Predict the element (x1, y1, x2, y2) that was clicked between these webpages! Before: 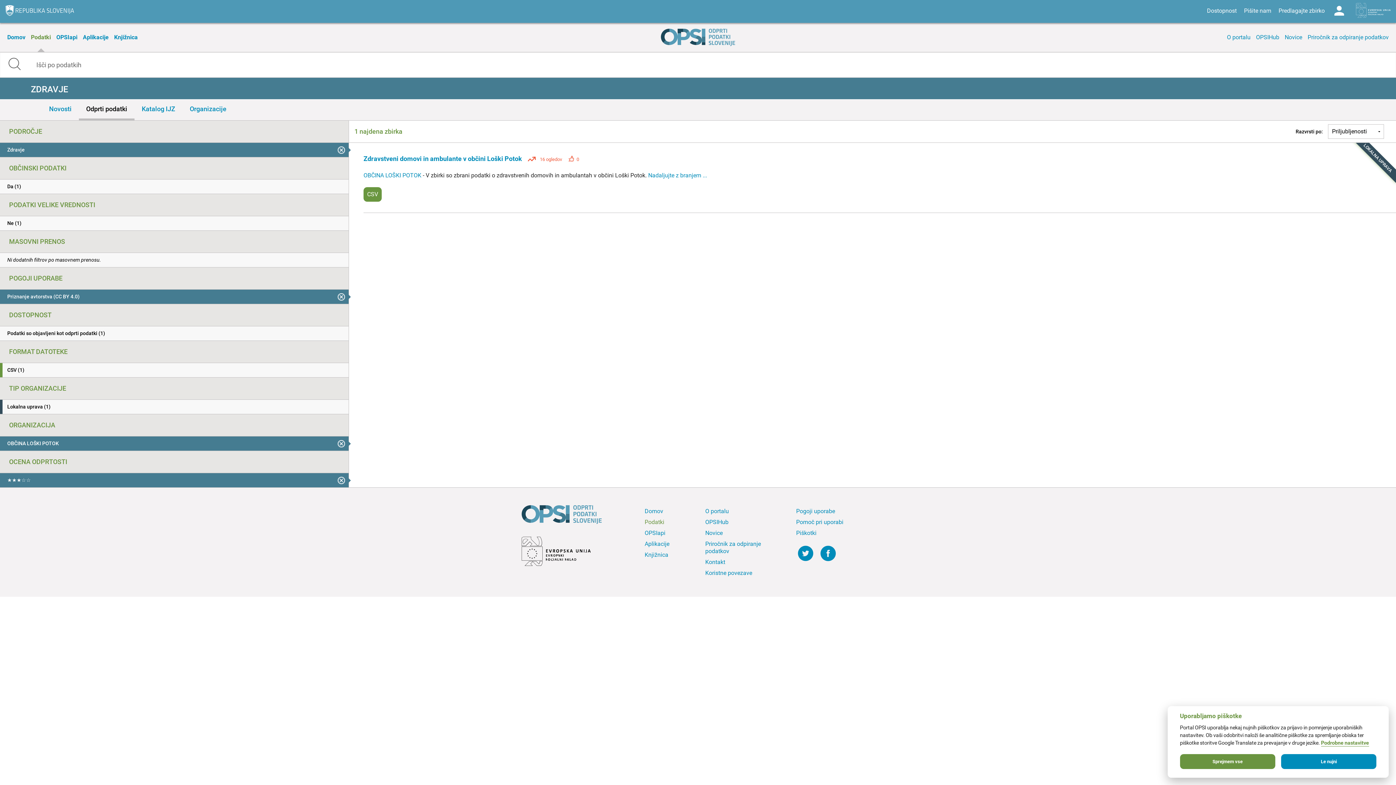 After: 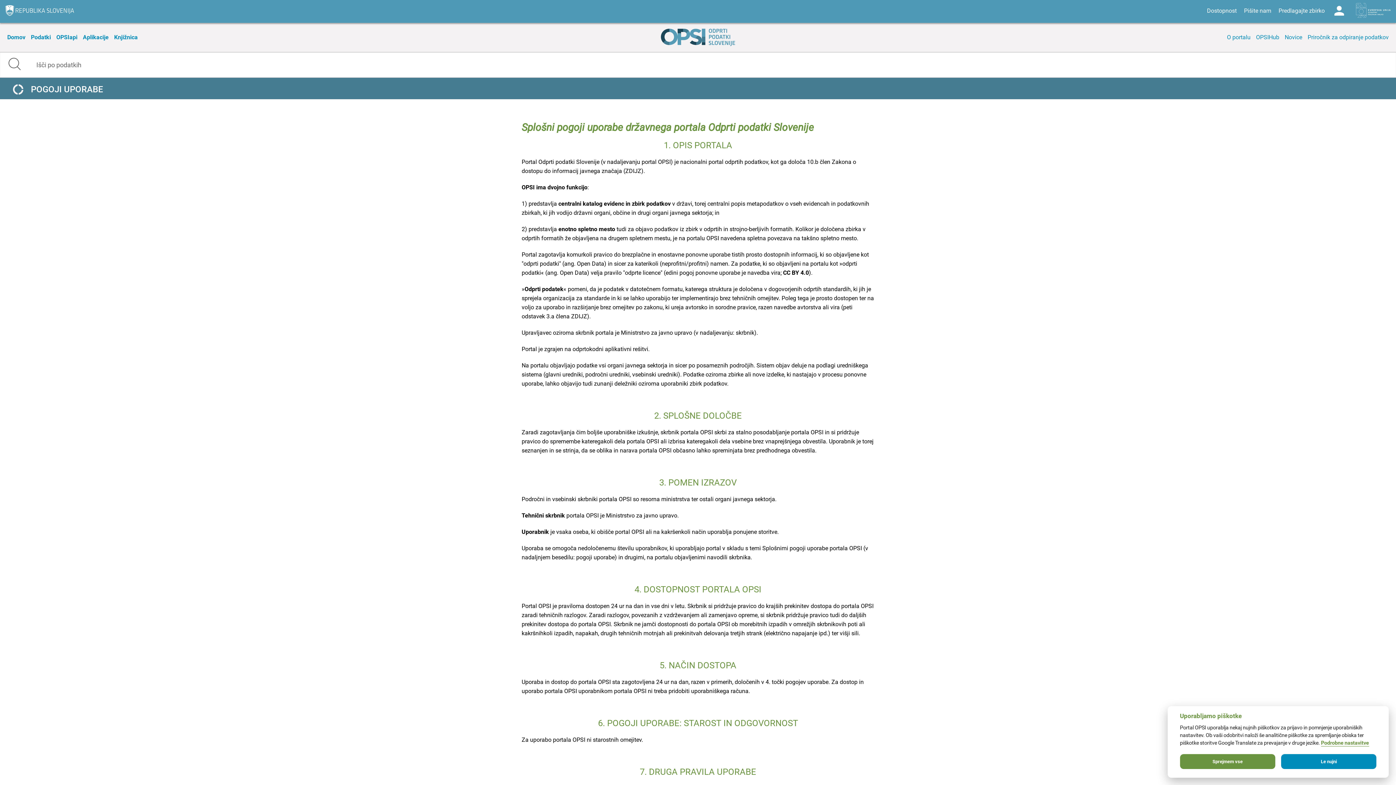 Action: bbox: (794, 506, 874, 517) label: Pogoji uporabe